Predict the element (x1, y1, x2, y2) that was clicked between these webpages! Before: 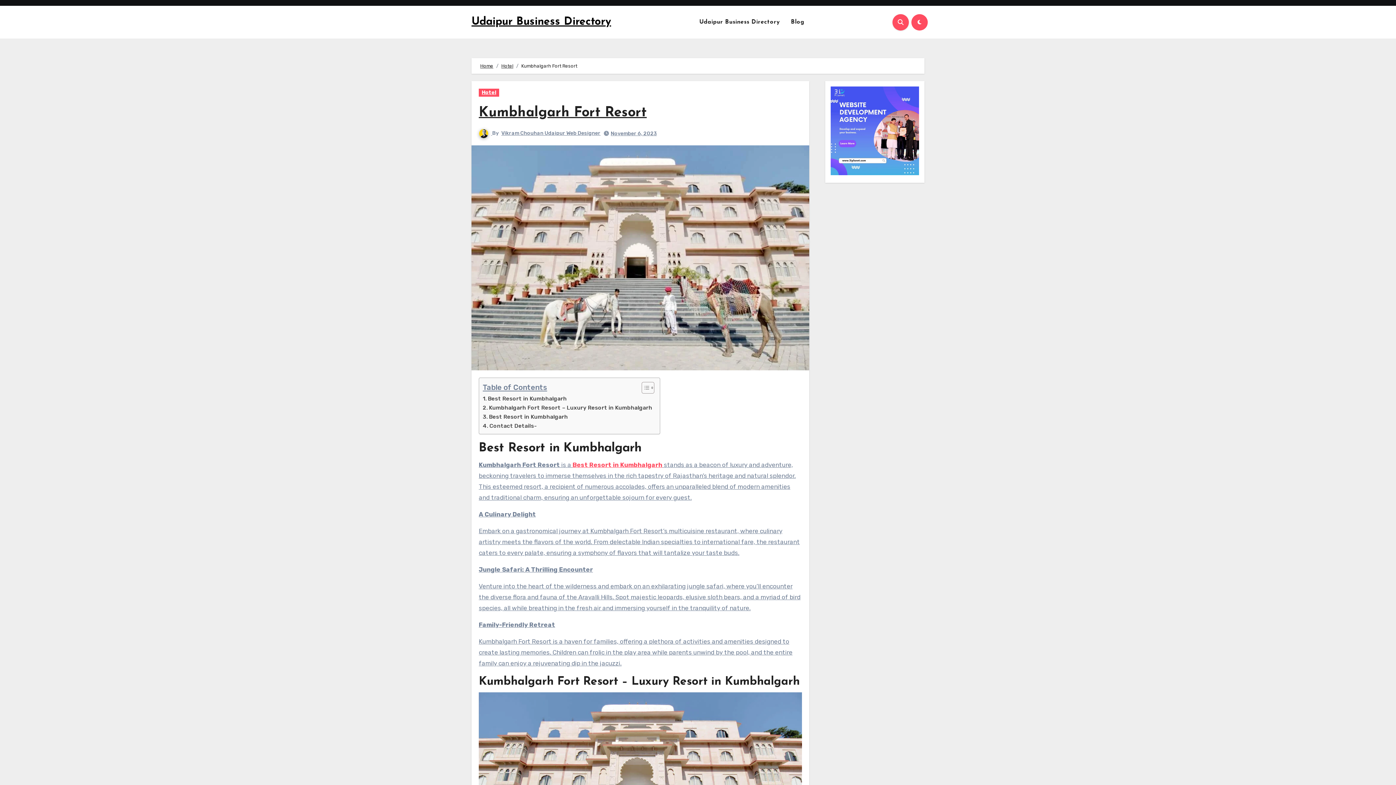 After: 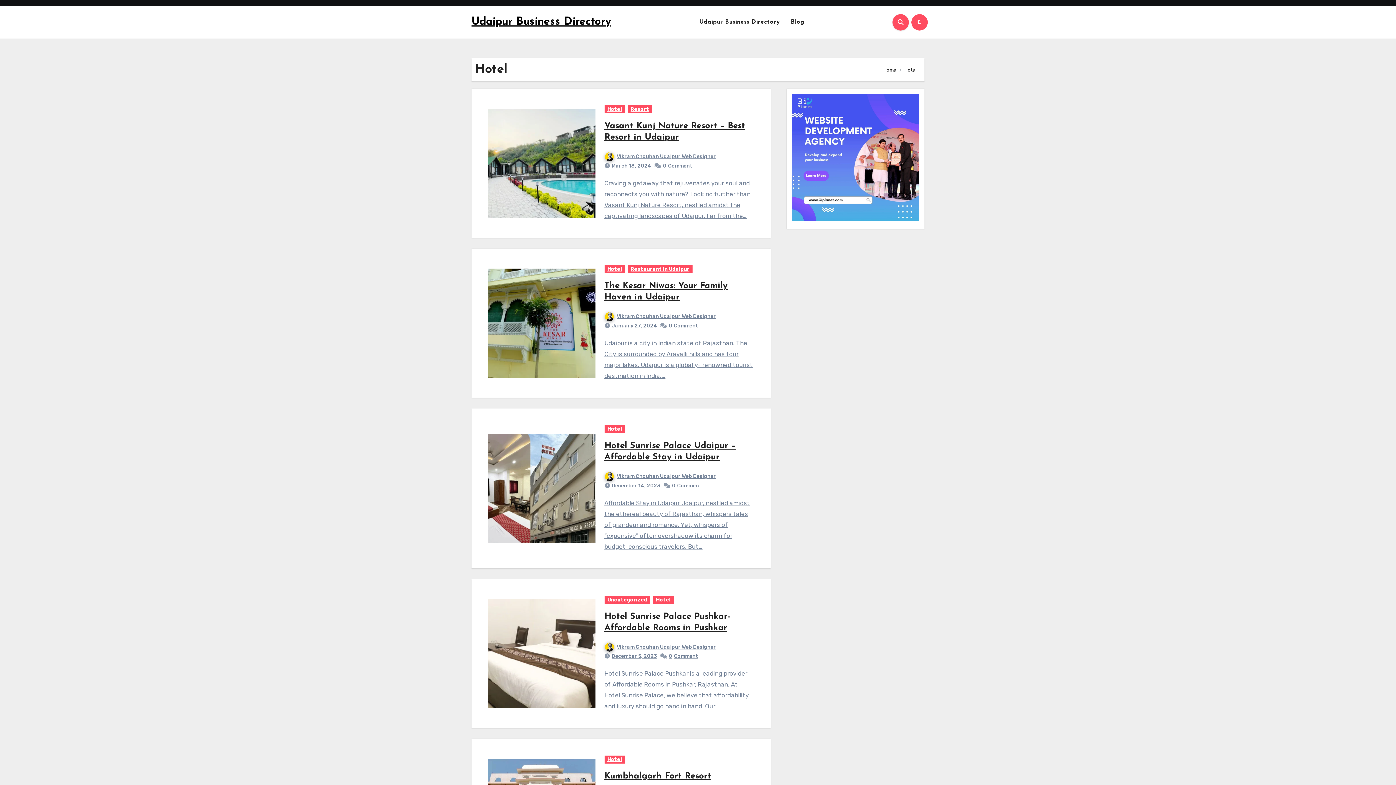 Action: bbox: (501, 63, 513, 68) label: Hotel